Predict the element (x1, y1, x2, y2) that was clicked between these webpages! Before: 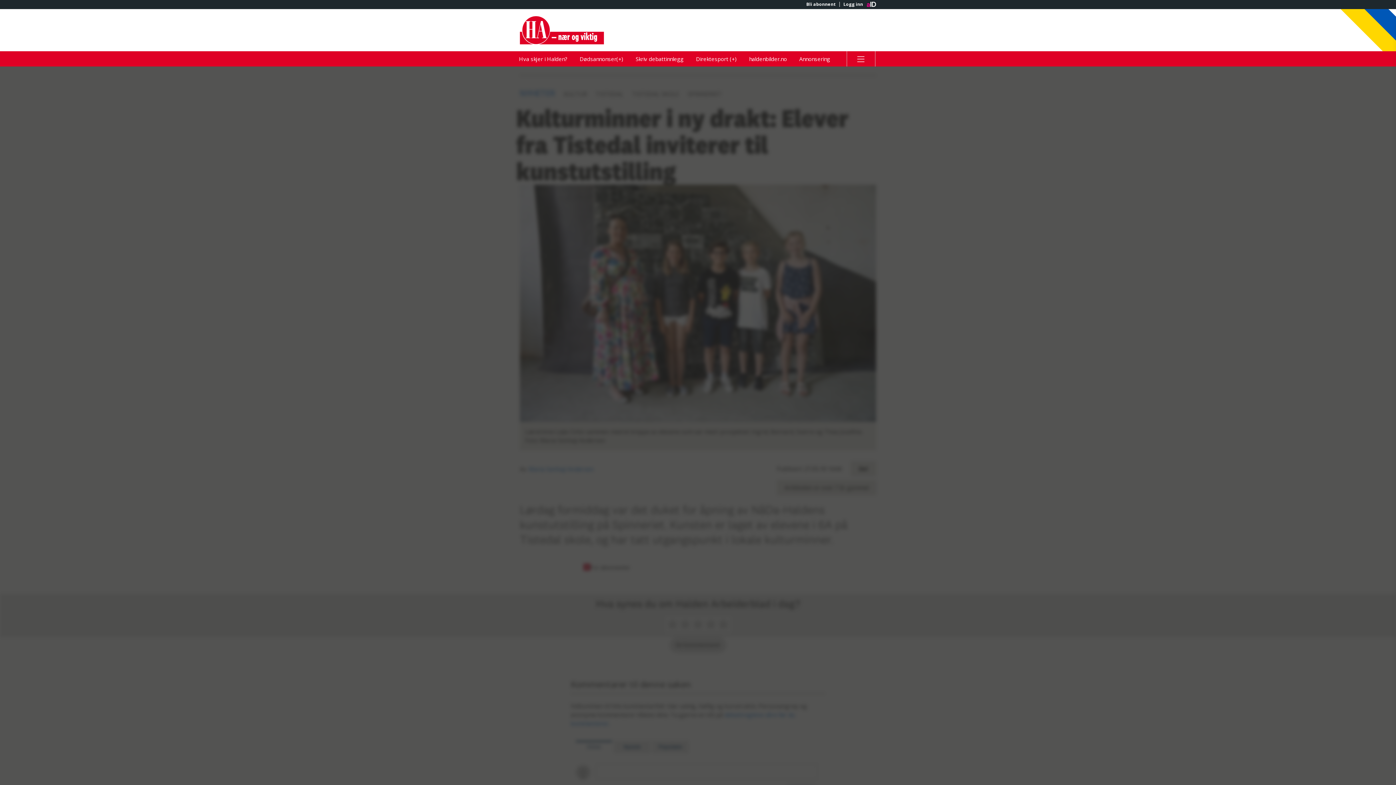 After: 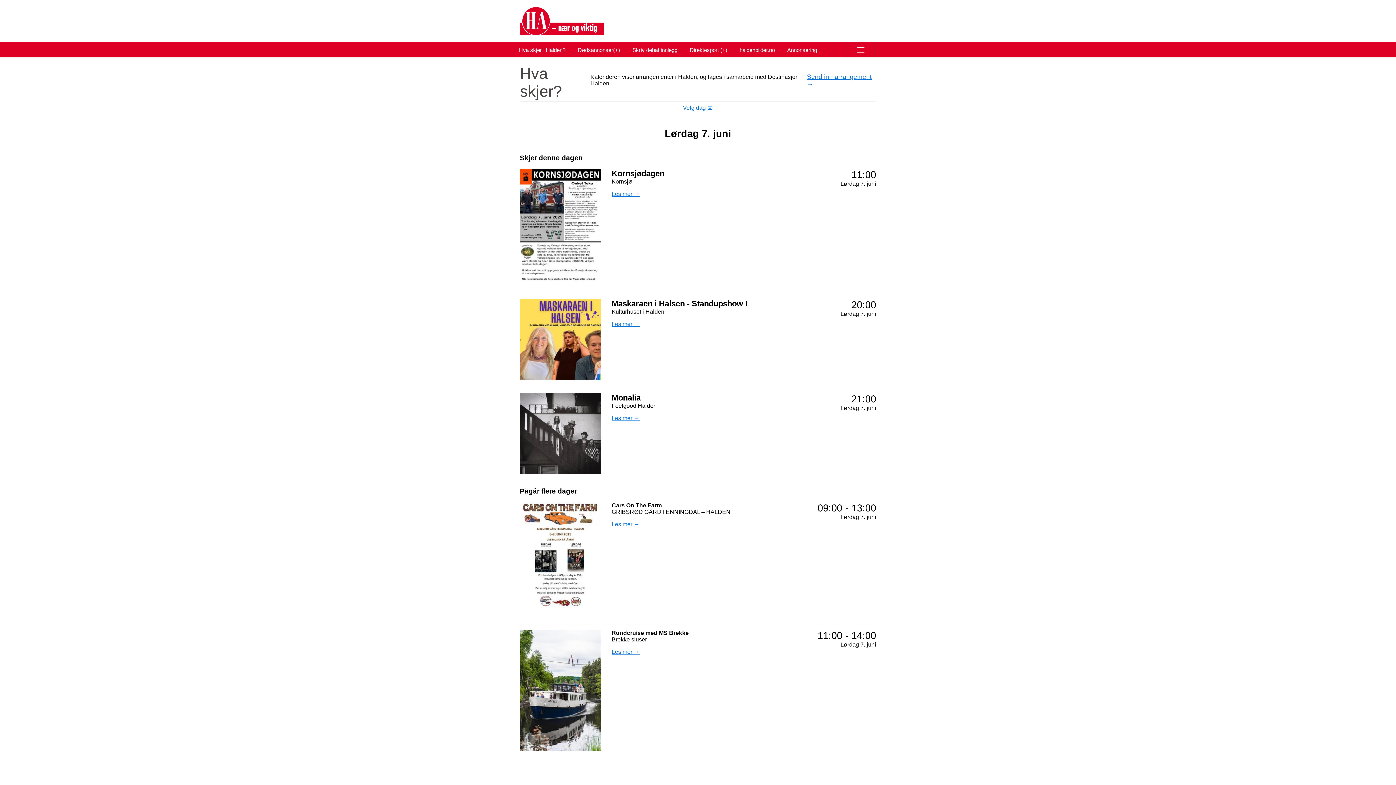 Action: bbox: (513, 51, 572, 66) label: Hva skjer i Halden?